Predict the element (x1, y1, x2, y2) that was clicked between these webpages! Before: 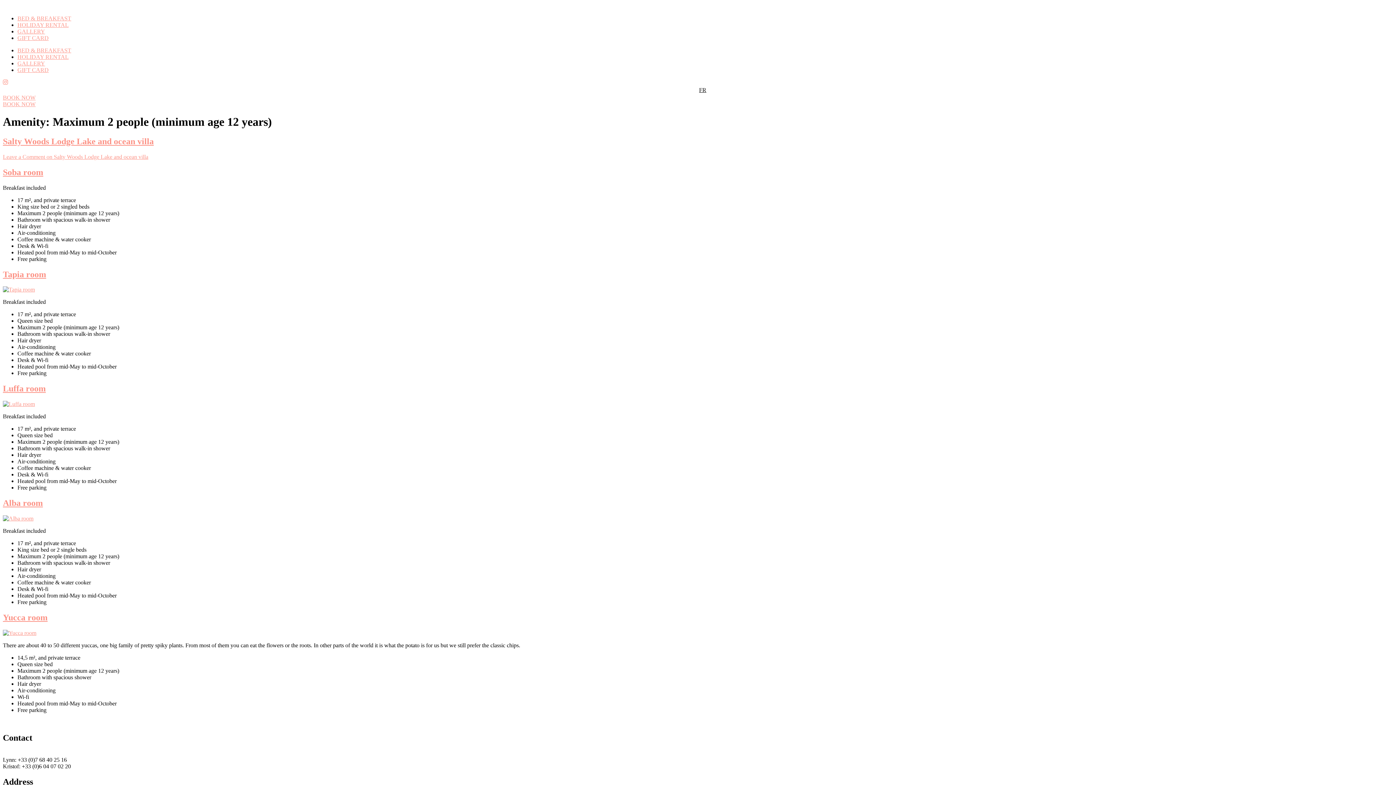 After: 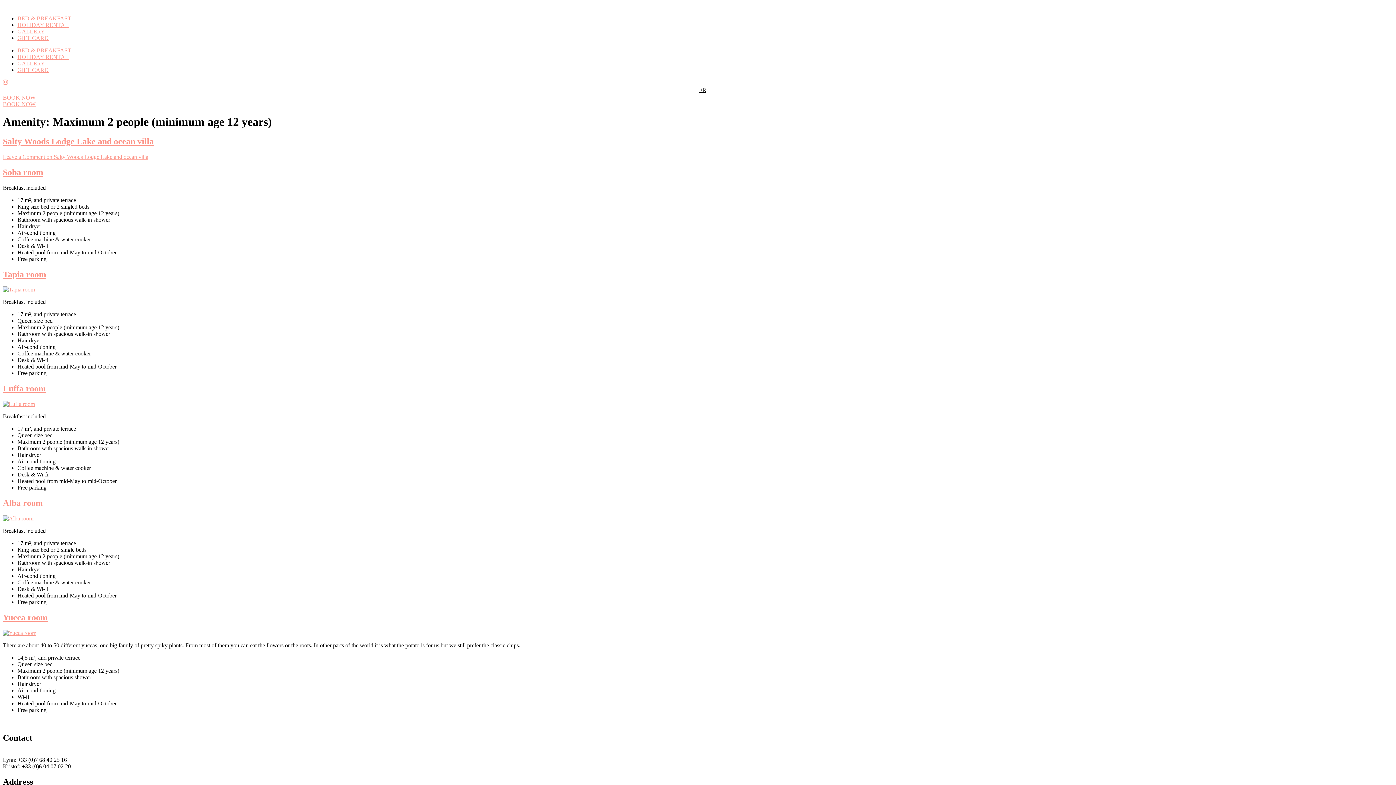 Action: bbox: (2, 750, 69, 756) label: hello@saltywoodslodge.com